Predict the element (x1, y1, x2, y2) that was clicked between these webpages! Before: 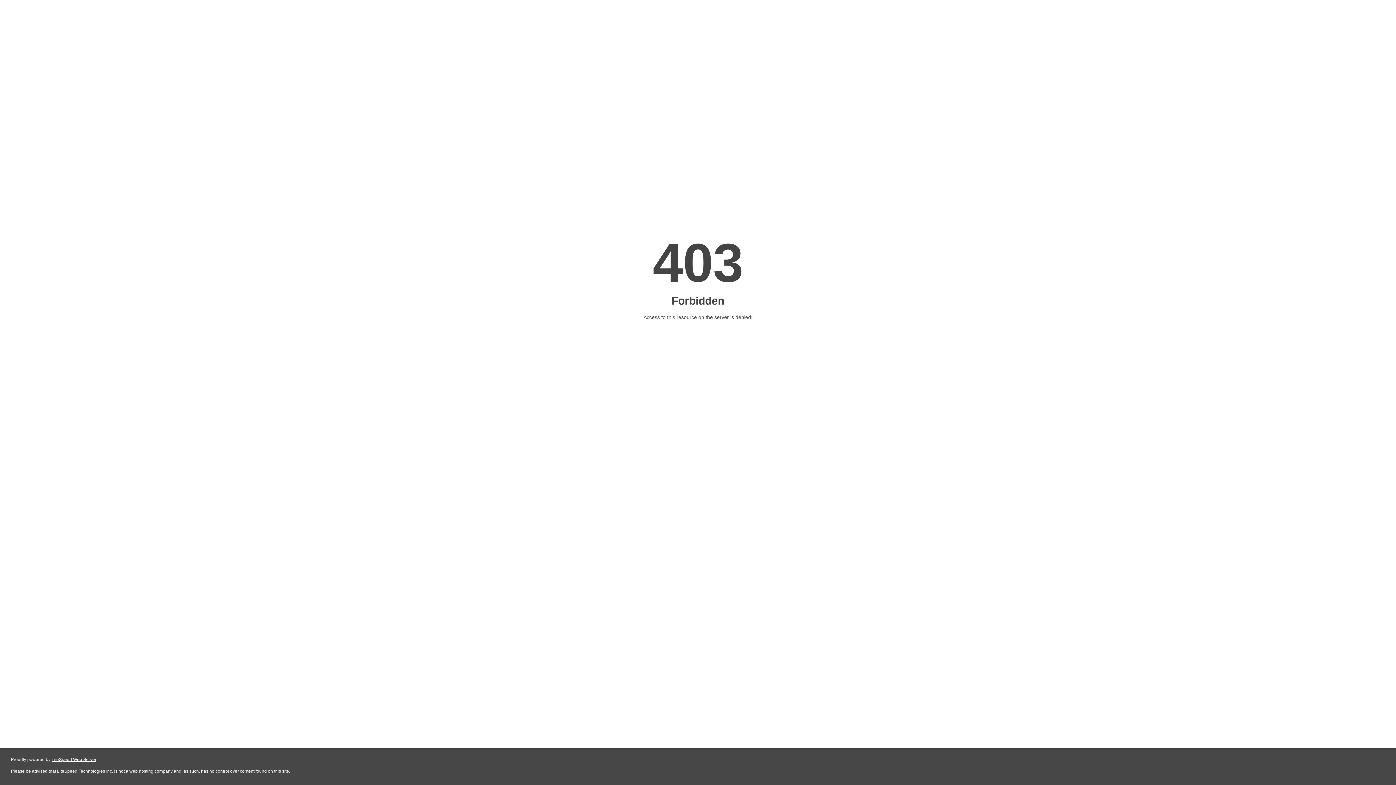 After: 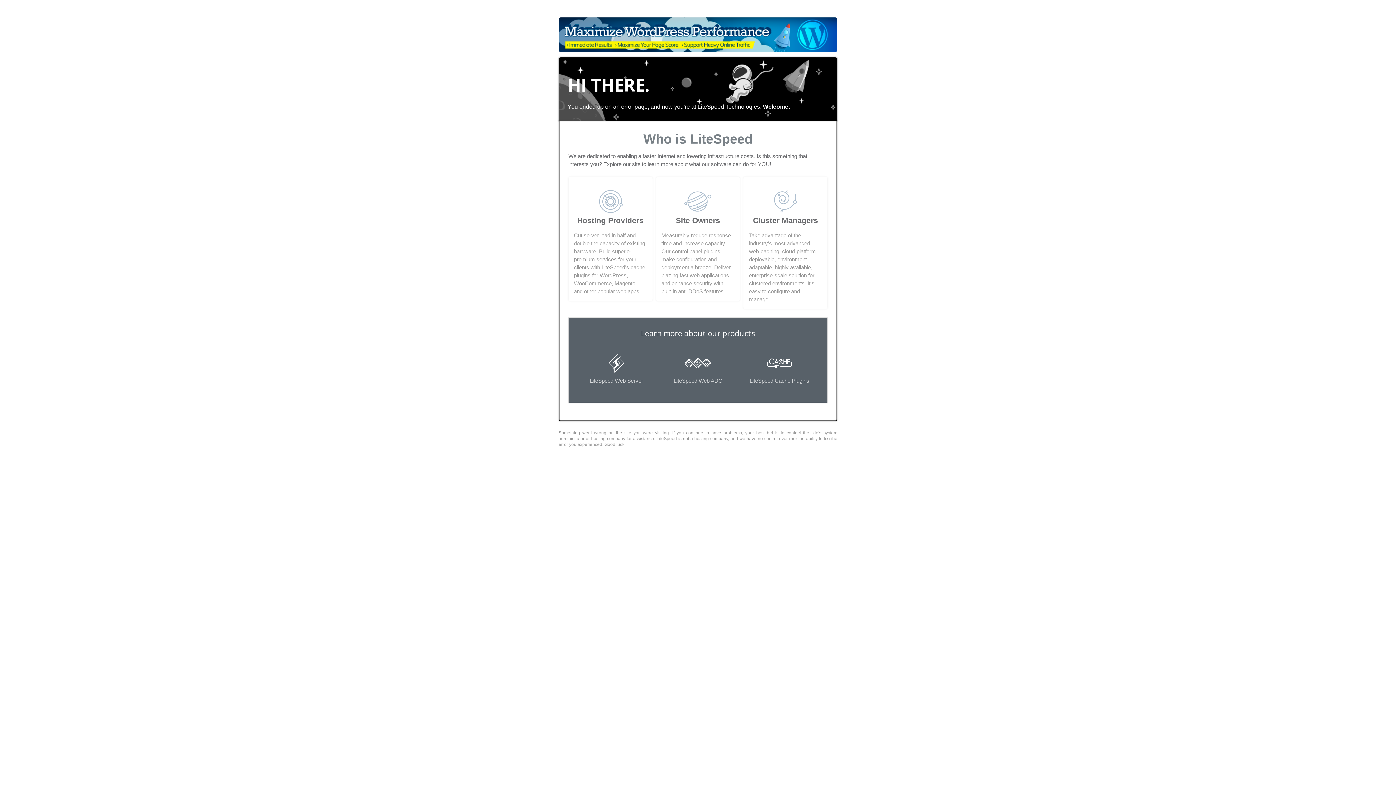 Action: label: LiteSpeed Web Server bbox: (51, 757, 96, 762)